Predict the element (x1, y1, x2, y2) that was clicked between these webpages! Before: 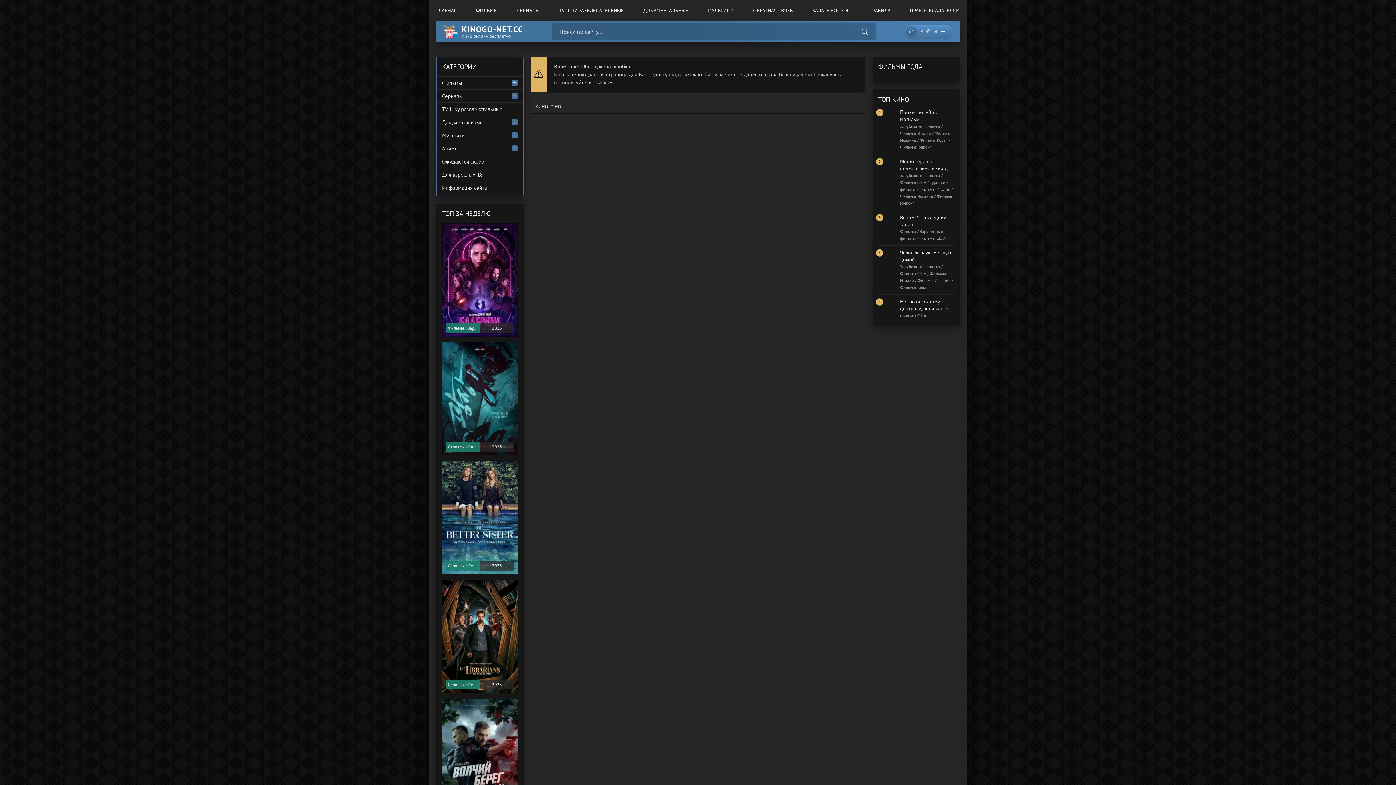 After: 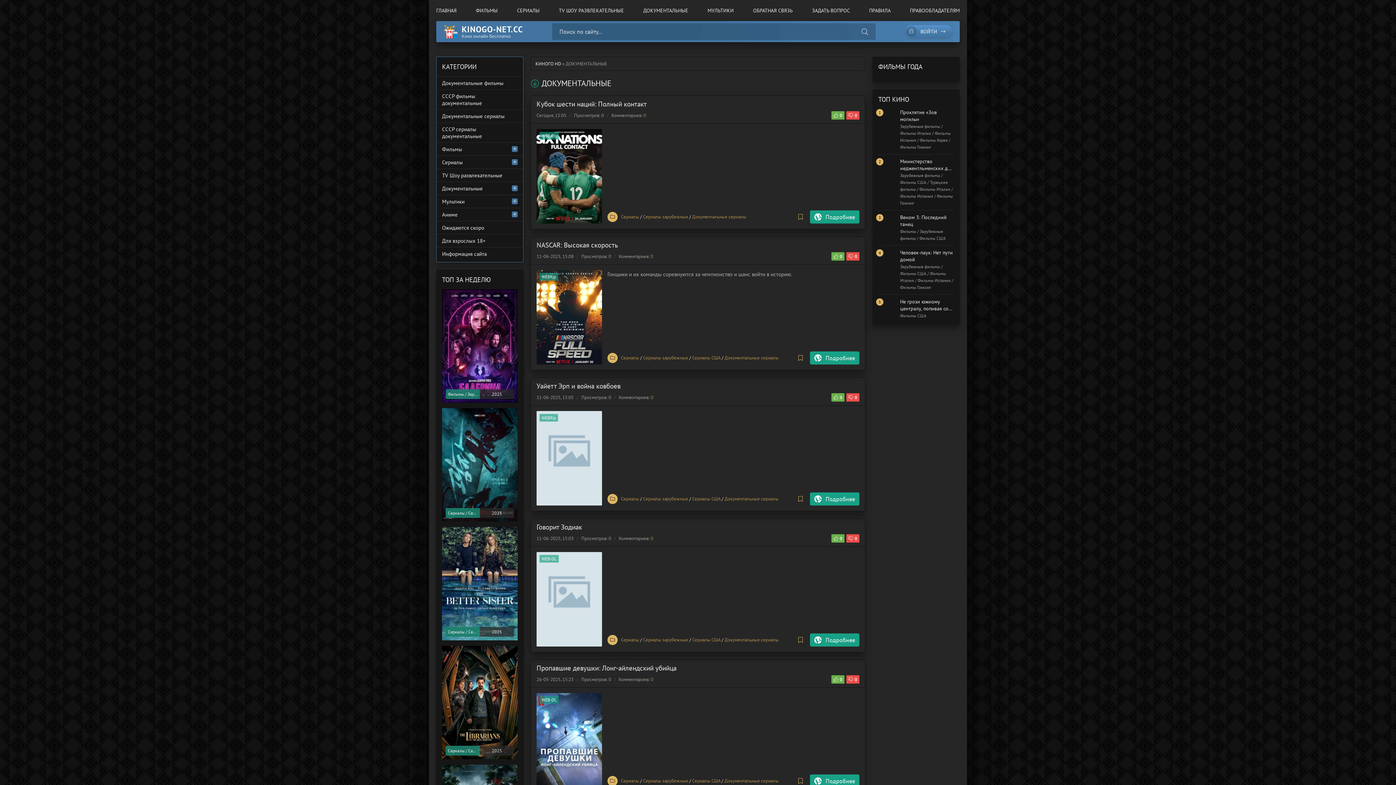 Action: bbox: (436, 115, 523, 128) label: Документальные